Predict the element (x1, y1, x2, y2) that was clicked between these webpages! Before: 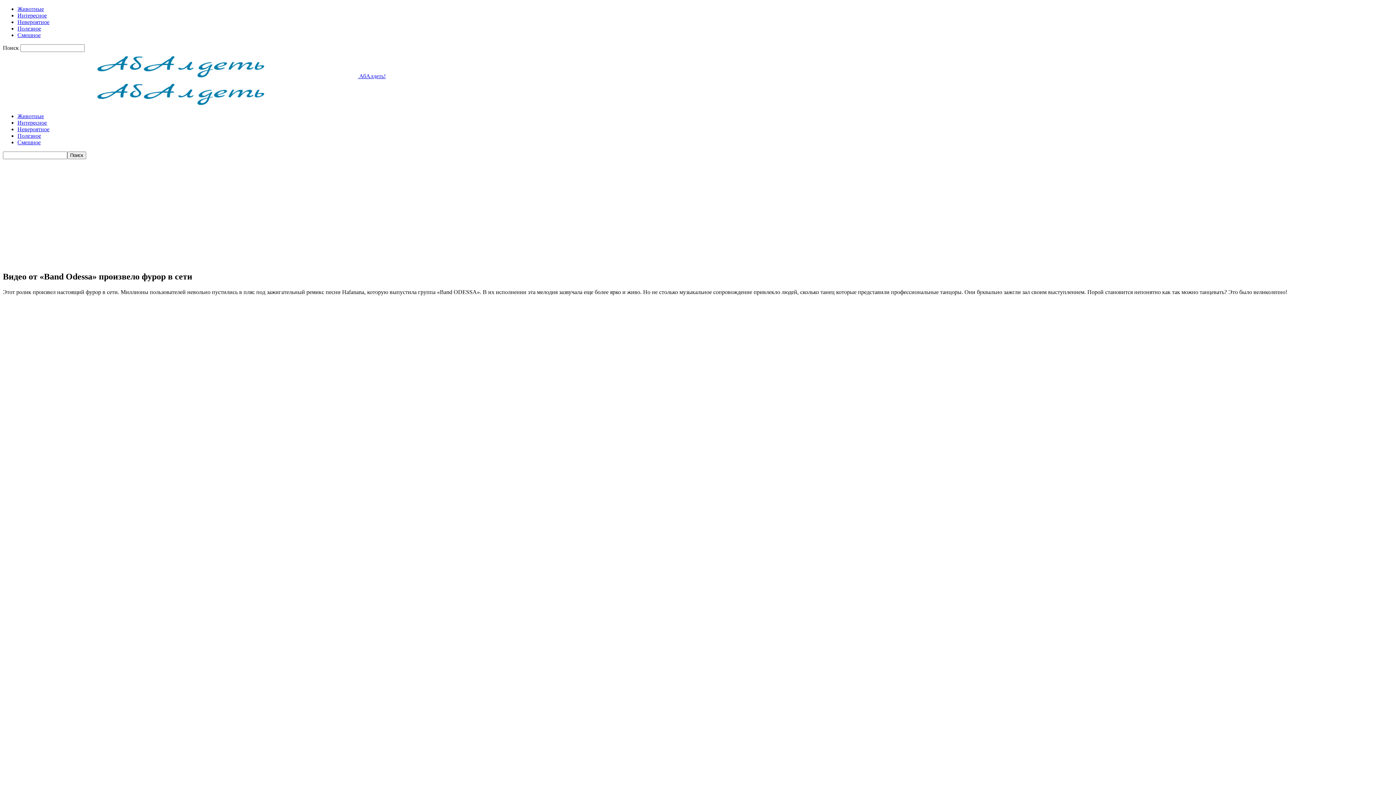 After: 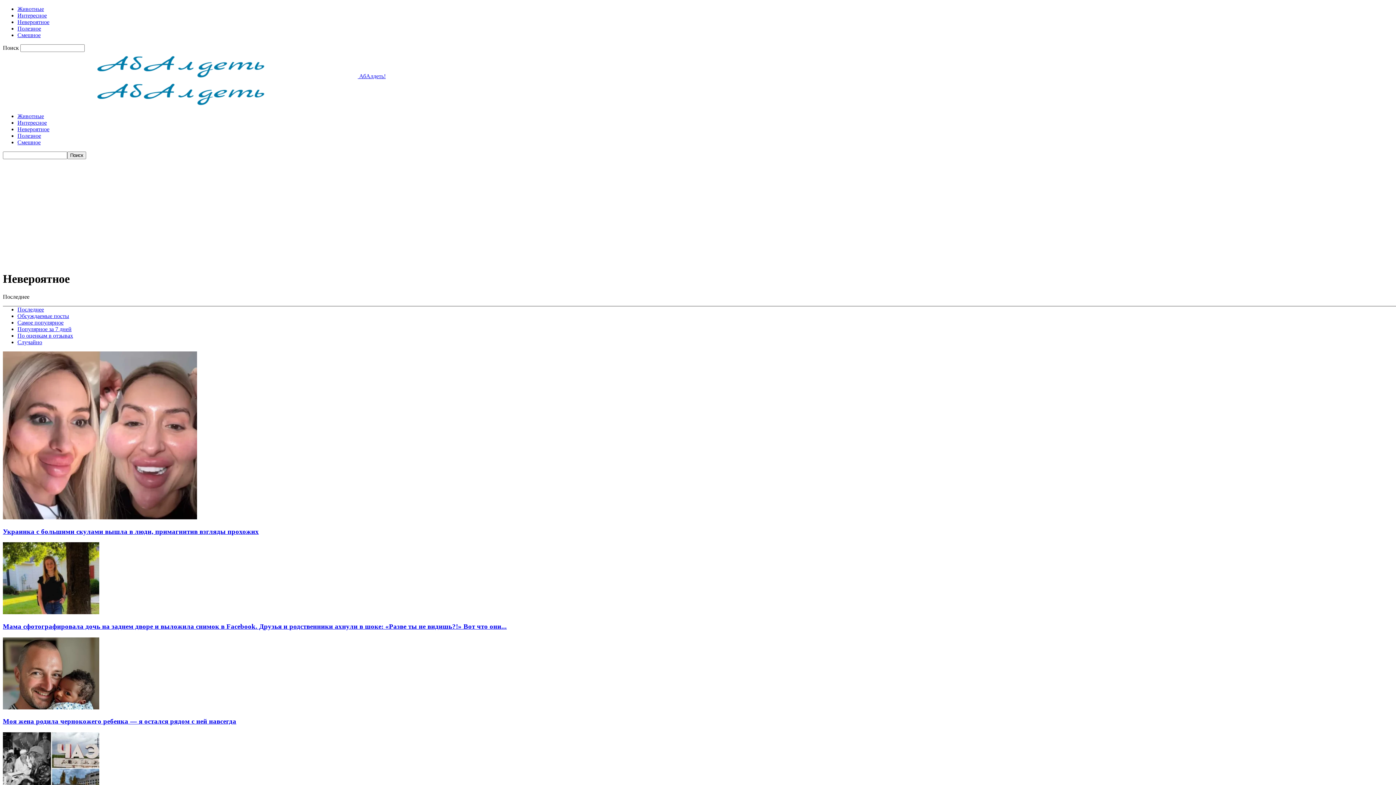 Action: bbox: (17, 18, 49, 25) label: Невероятное